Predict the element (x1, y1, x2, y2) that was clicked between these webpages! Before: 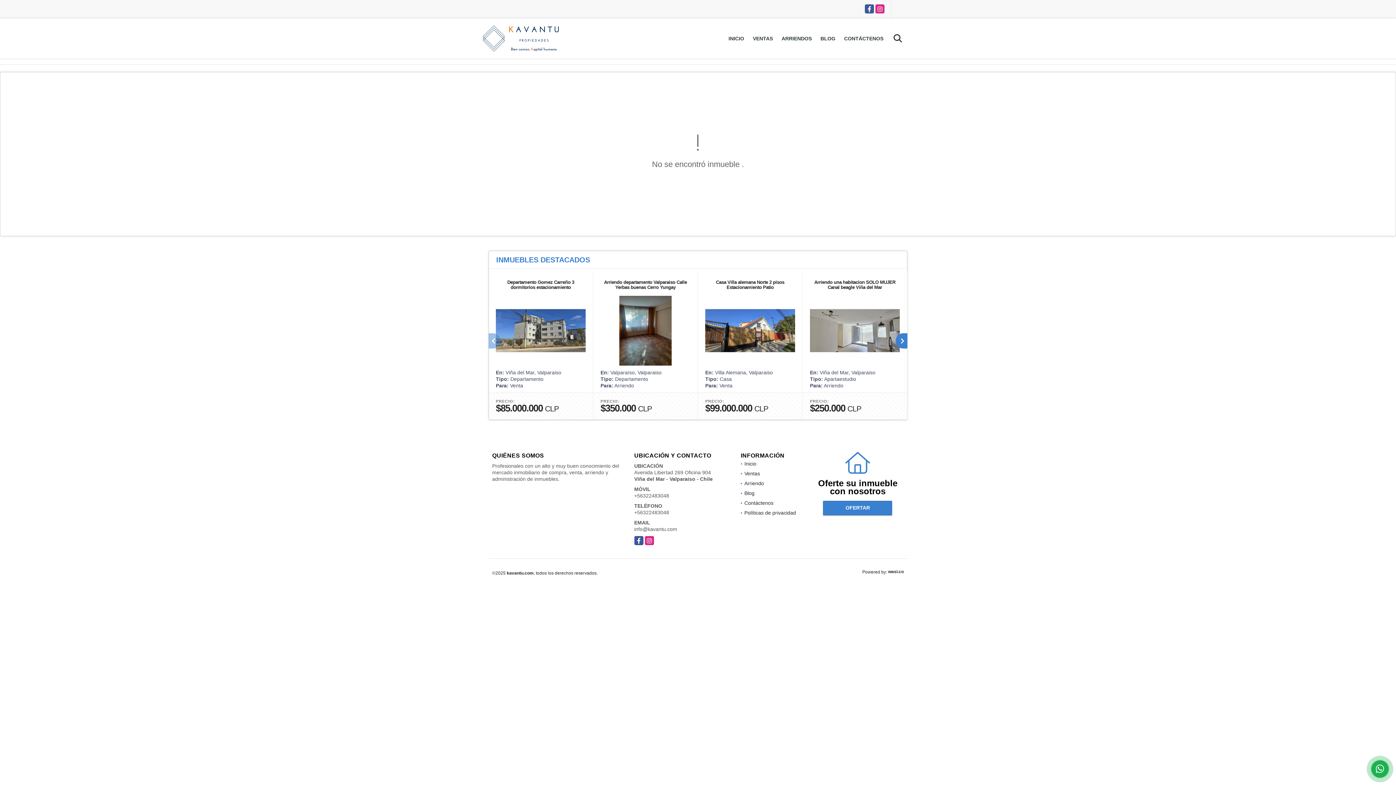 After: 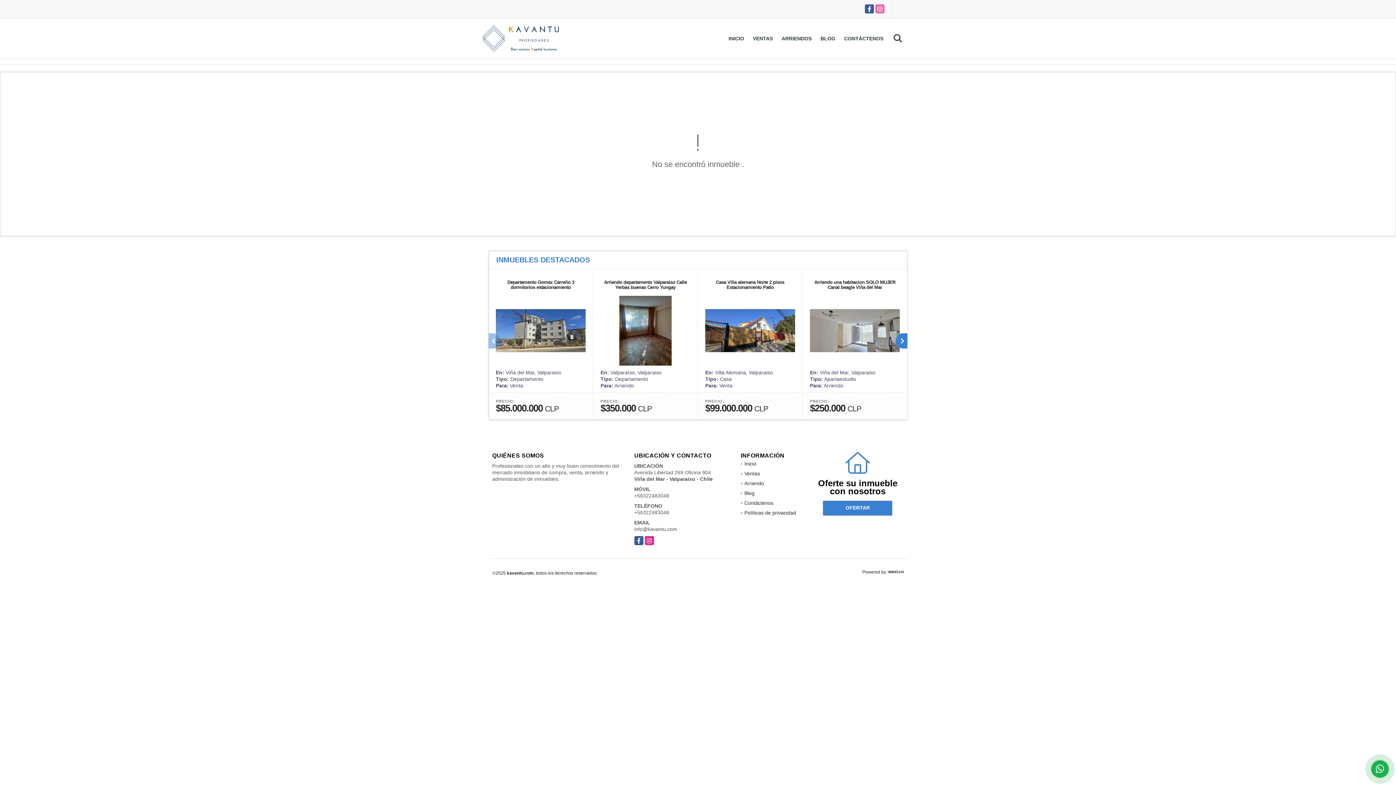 Action: bbox: (875, 4, 884, 13) label: Instagram